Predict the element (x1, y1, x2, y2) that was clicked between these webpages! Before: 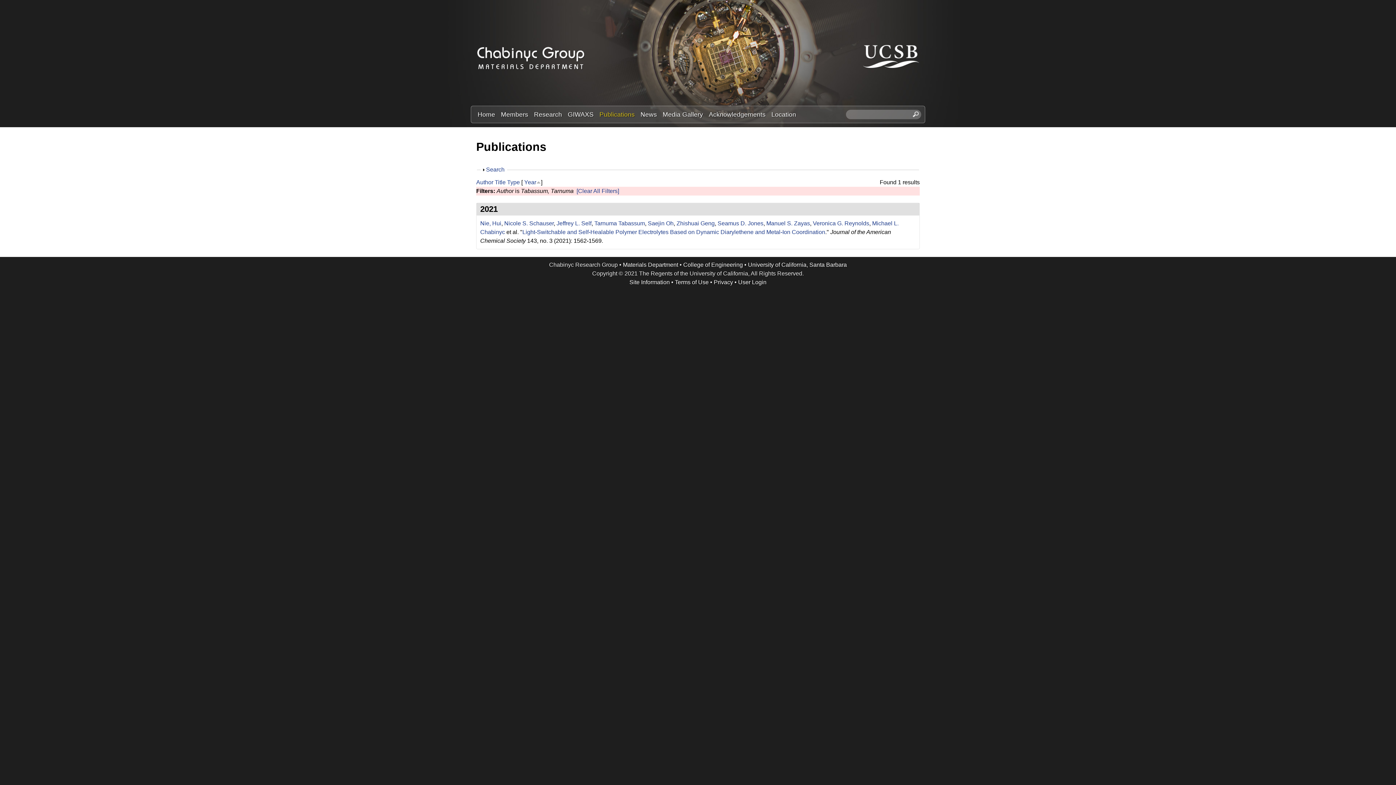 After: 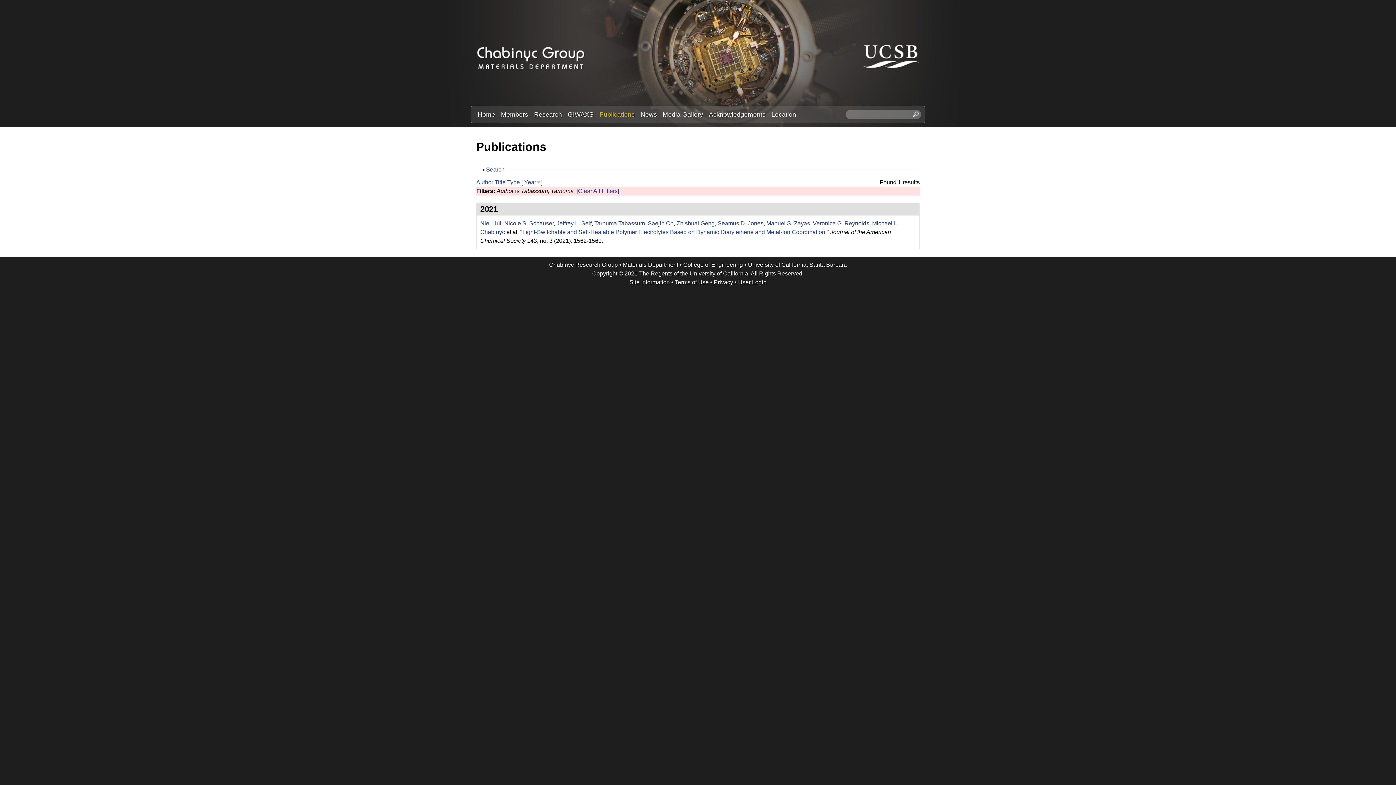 Action: label: Year bbox: (524, 179, 536, 185)